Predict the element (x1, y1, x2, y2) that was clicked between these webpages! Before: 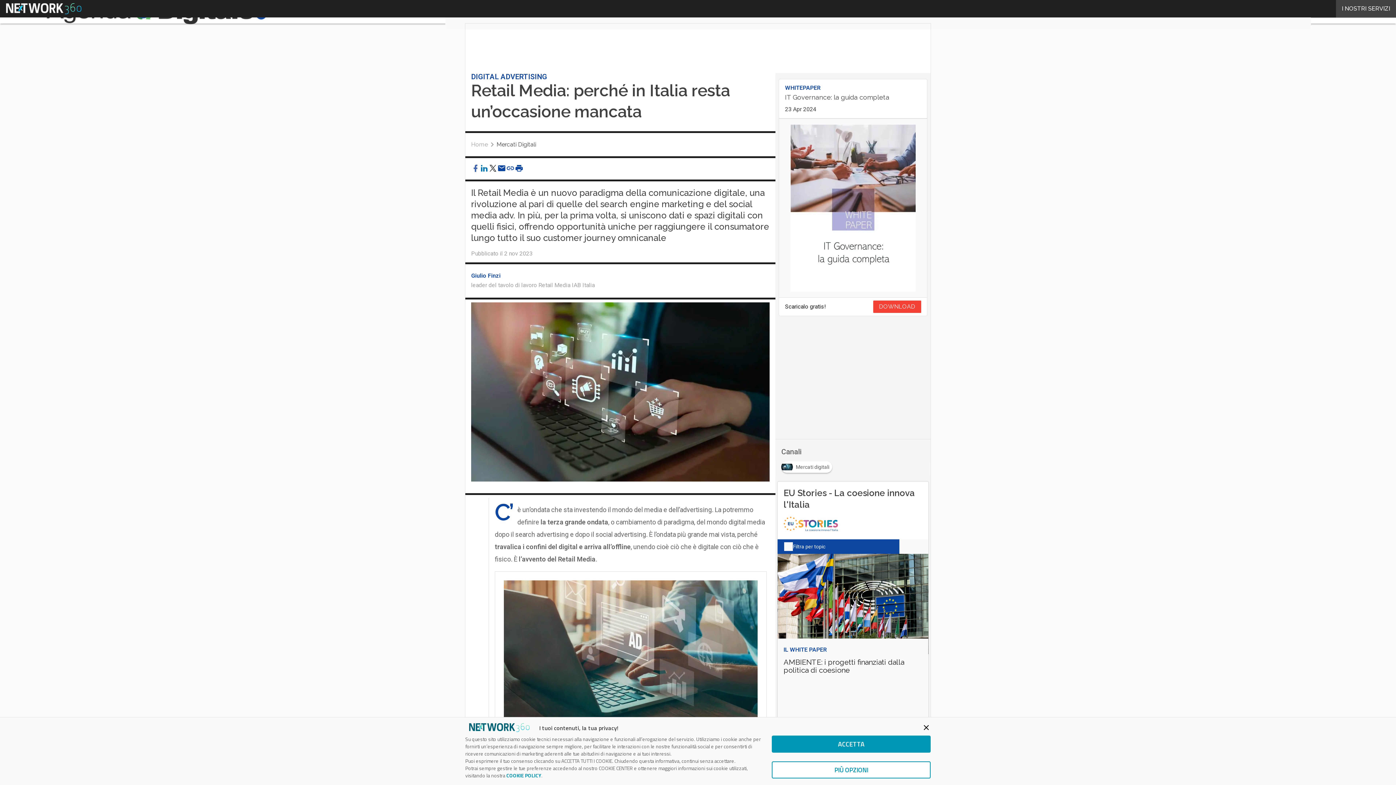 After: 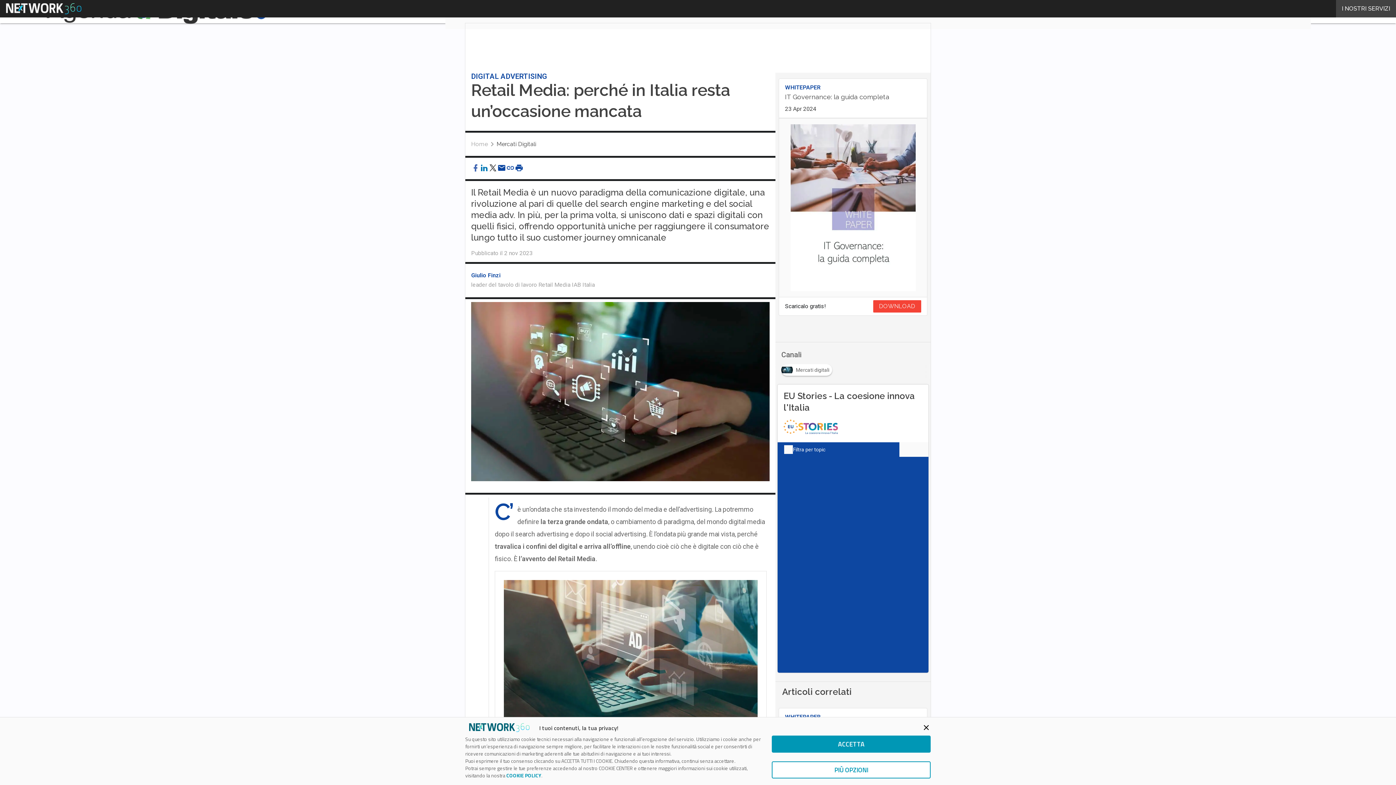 Action: bbox: (506, 164, 514, 173)